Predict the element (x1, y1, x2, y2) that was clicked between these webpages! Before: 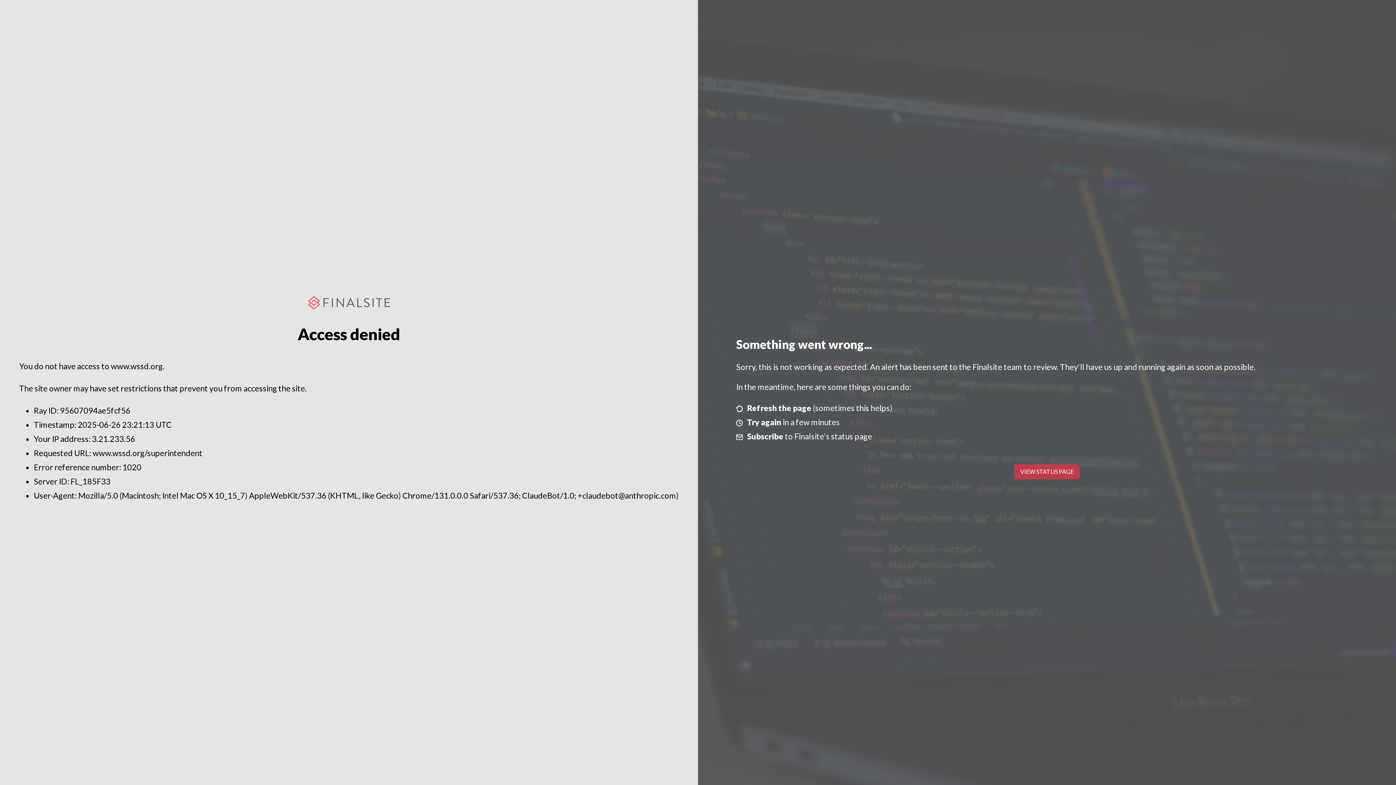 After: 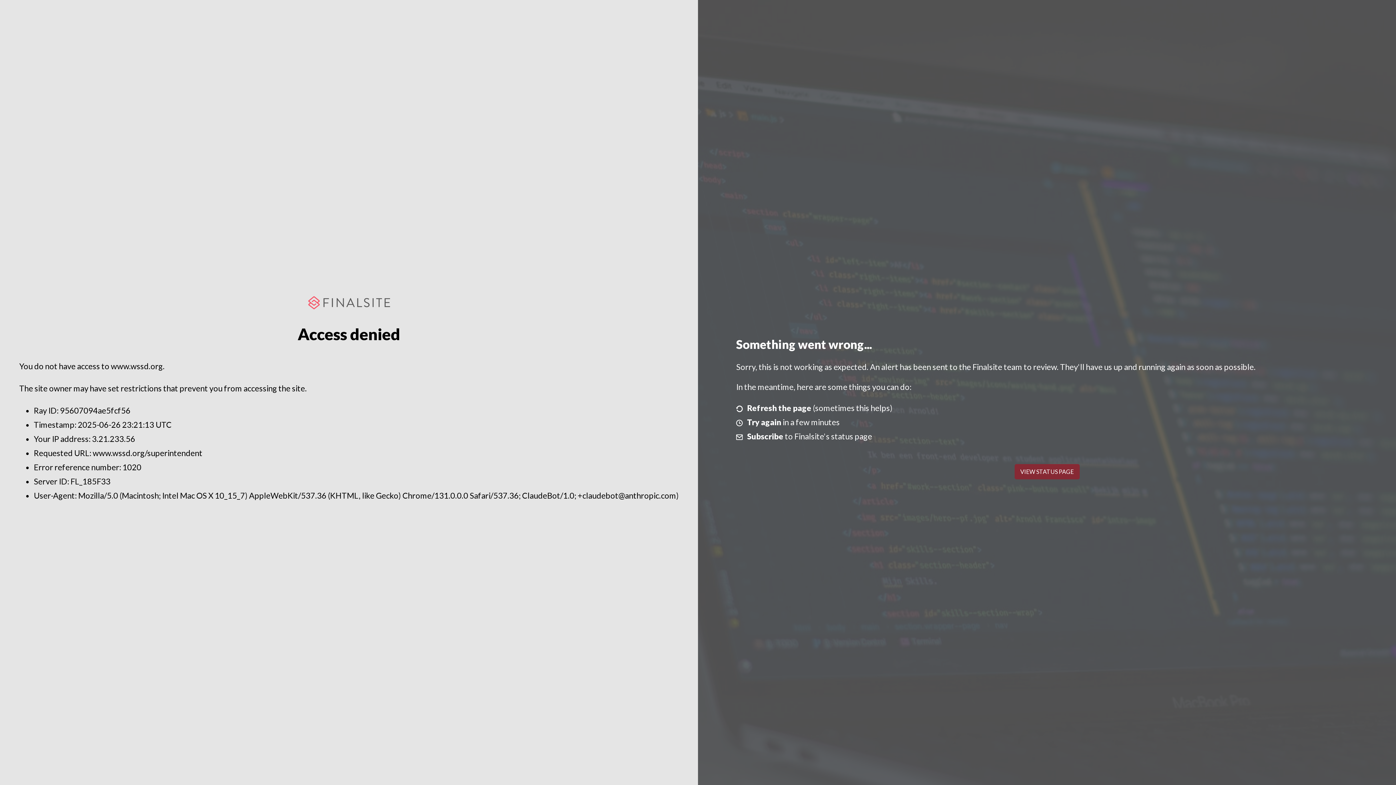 Action: bbox: (1014, 464, 1079, 479) label: VIEW STATUS PAGE